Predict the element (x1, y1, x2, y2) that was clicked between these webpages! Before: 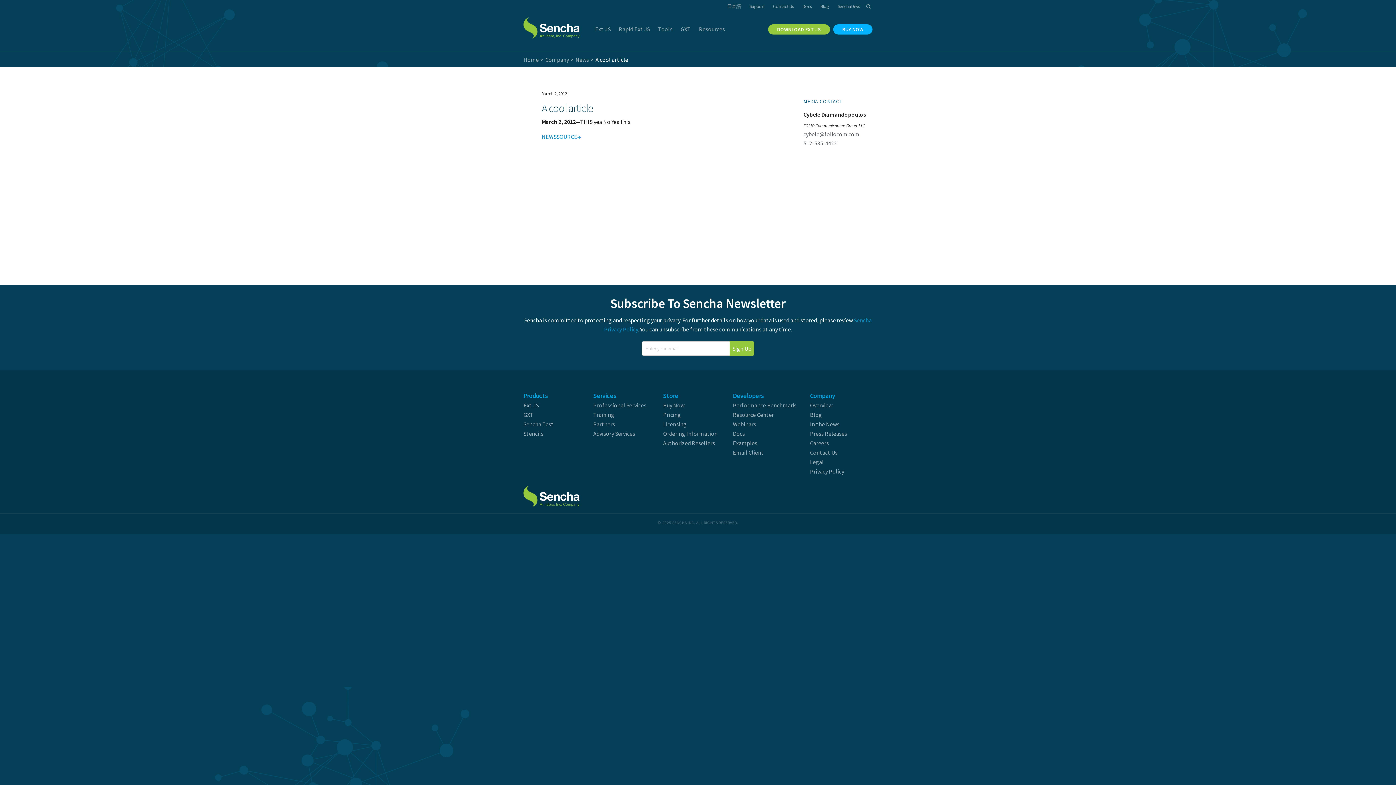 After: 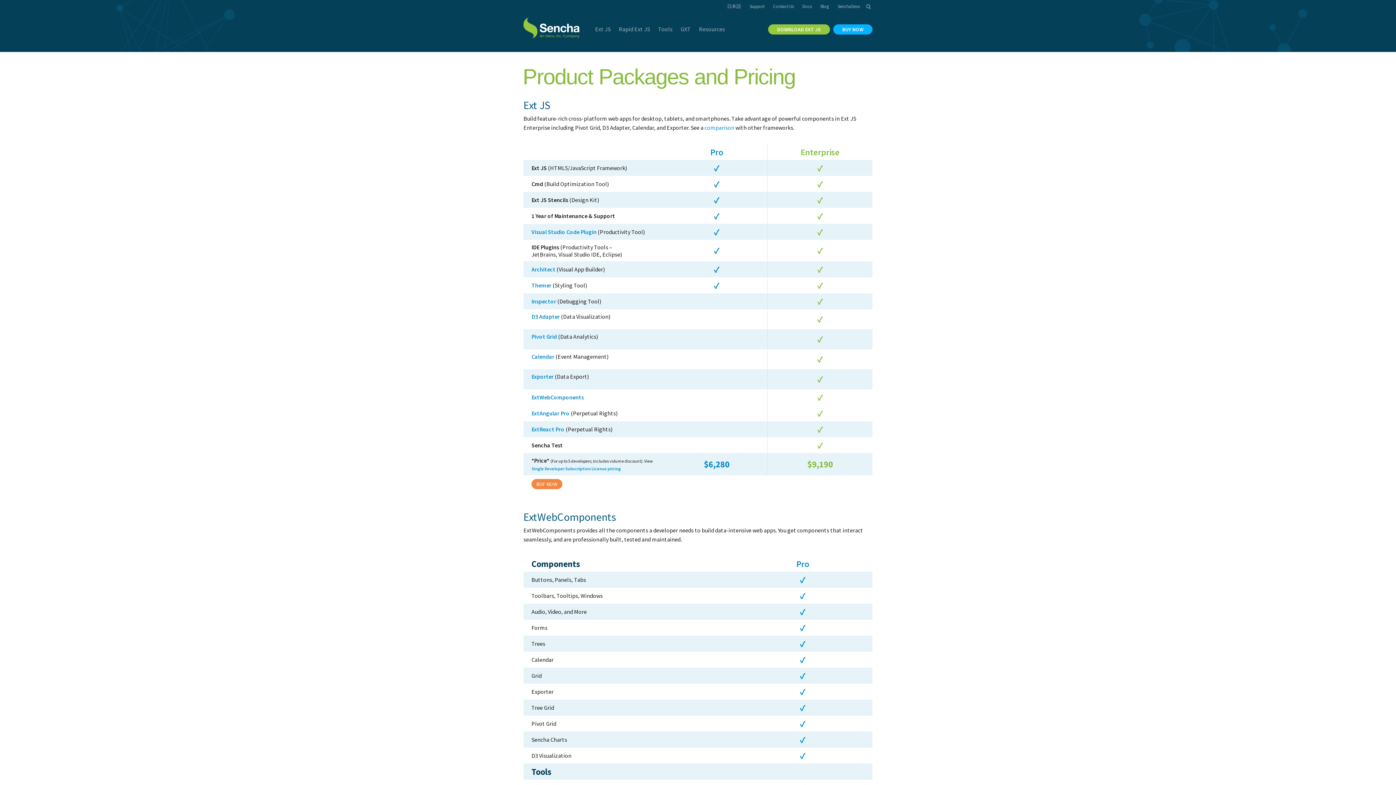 Action: bbox: (663, 411, 681, 418) label: Pricing